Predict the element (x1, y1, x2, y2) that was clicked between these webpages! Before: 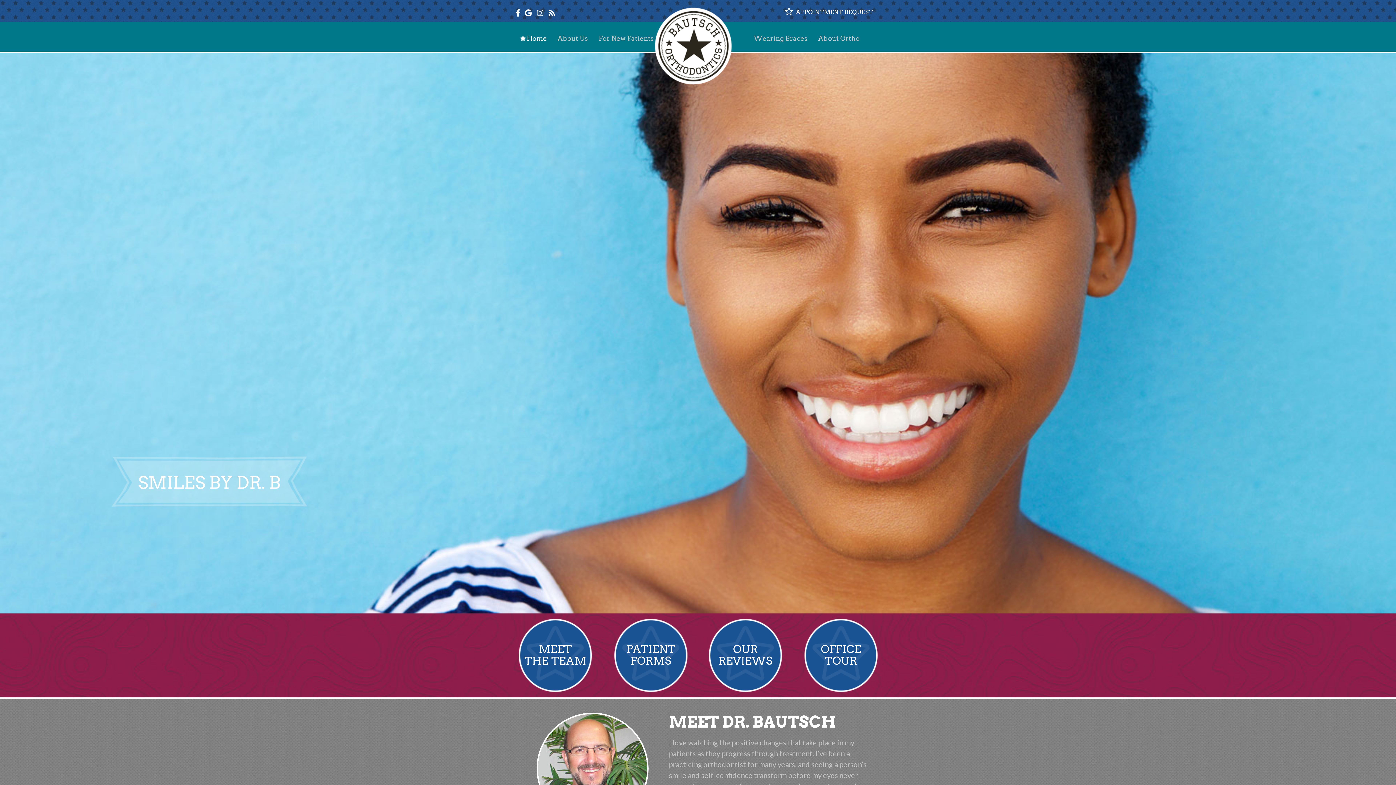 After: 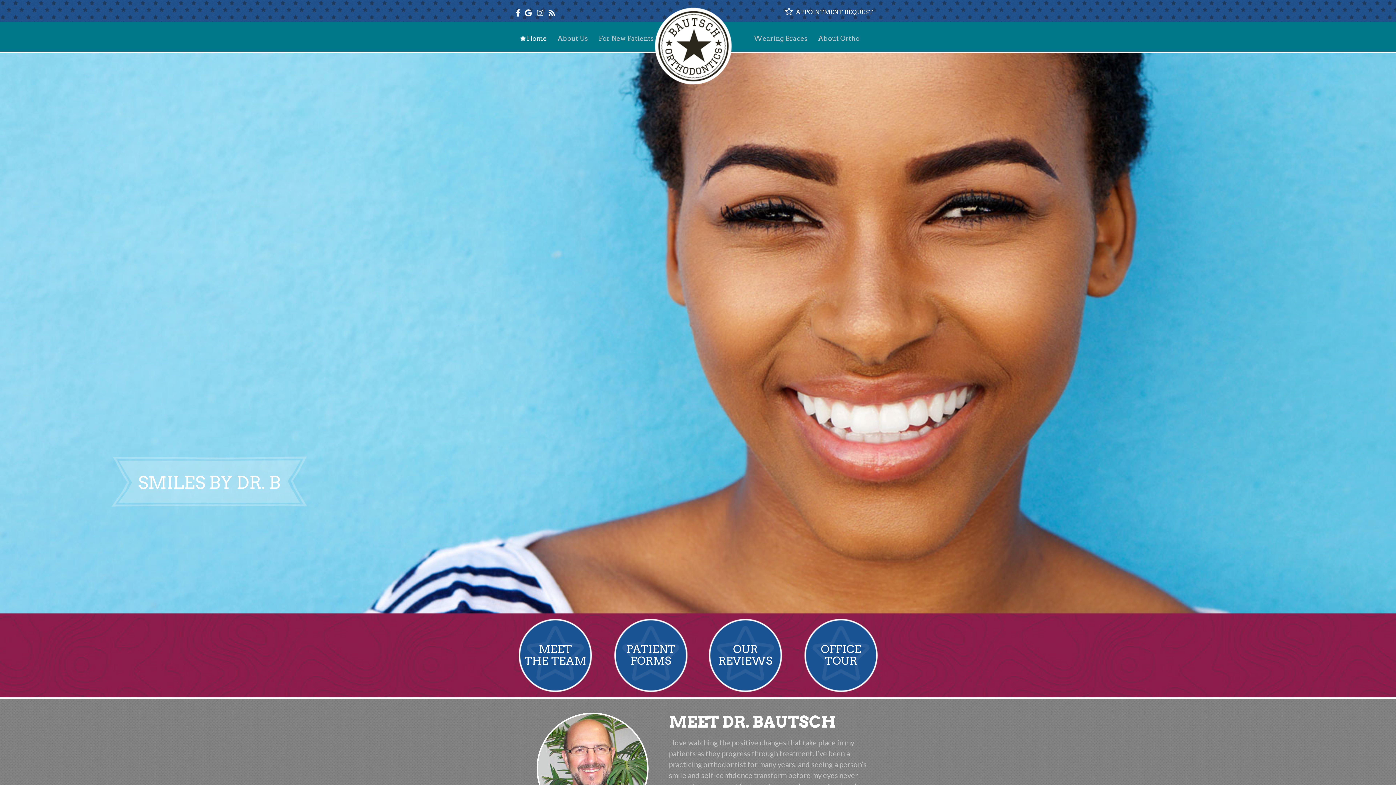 Action: bbox: (654, 6, 732, 84)